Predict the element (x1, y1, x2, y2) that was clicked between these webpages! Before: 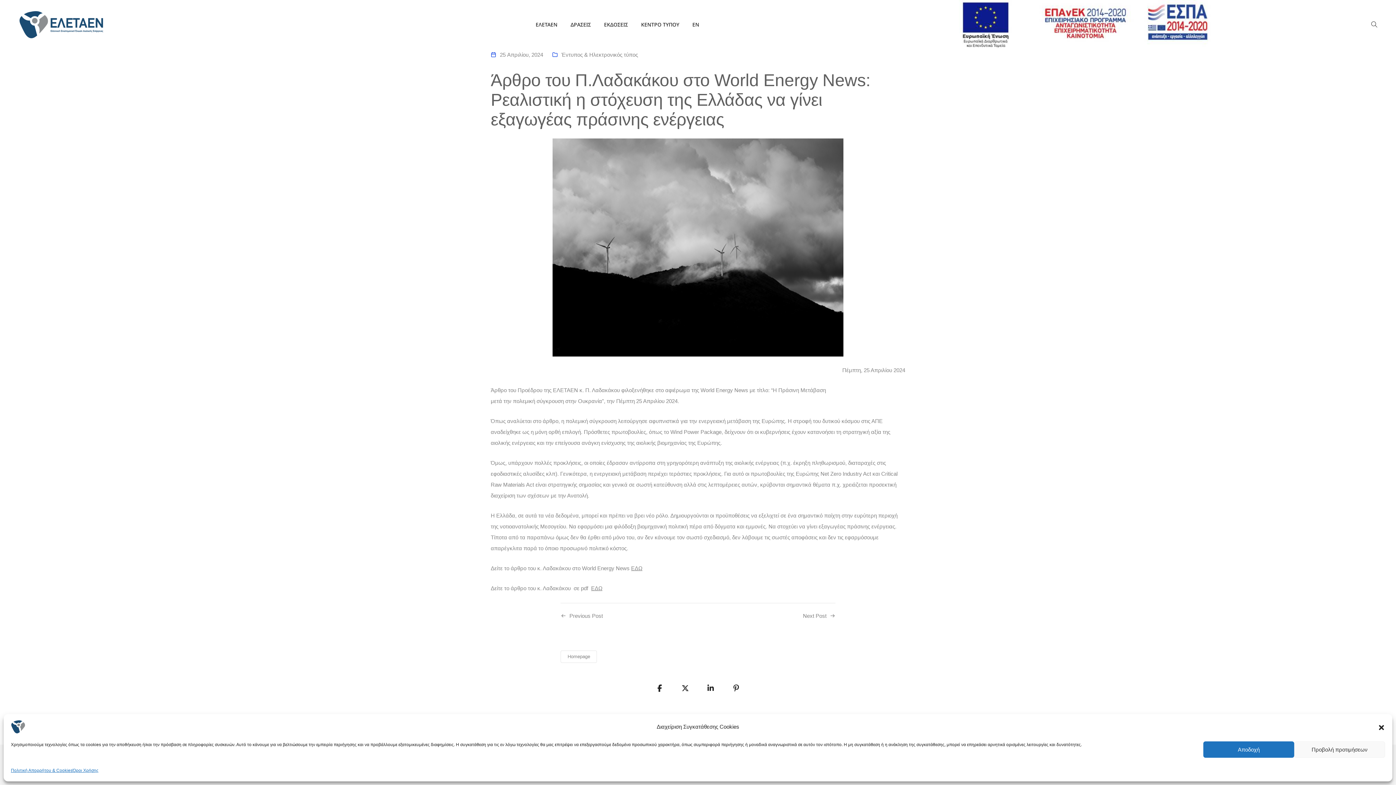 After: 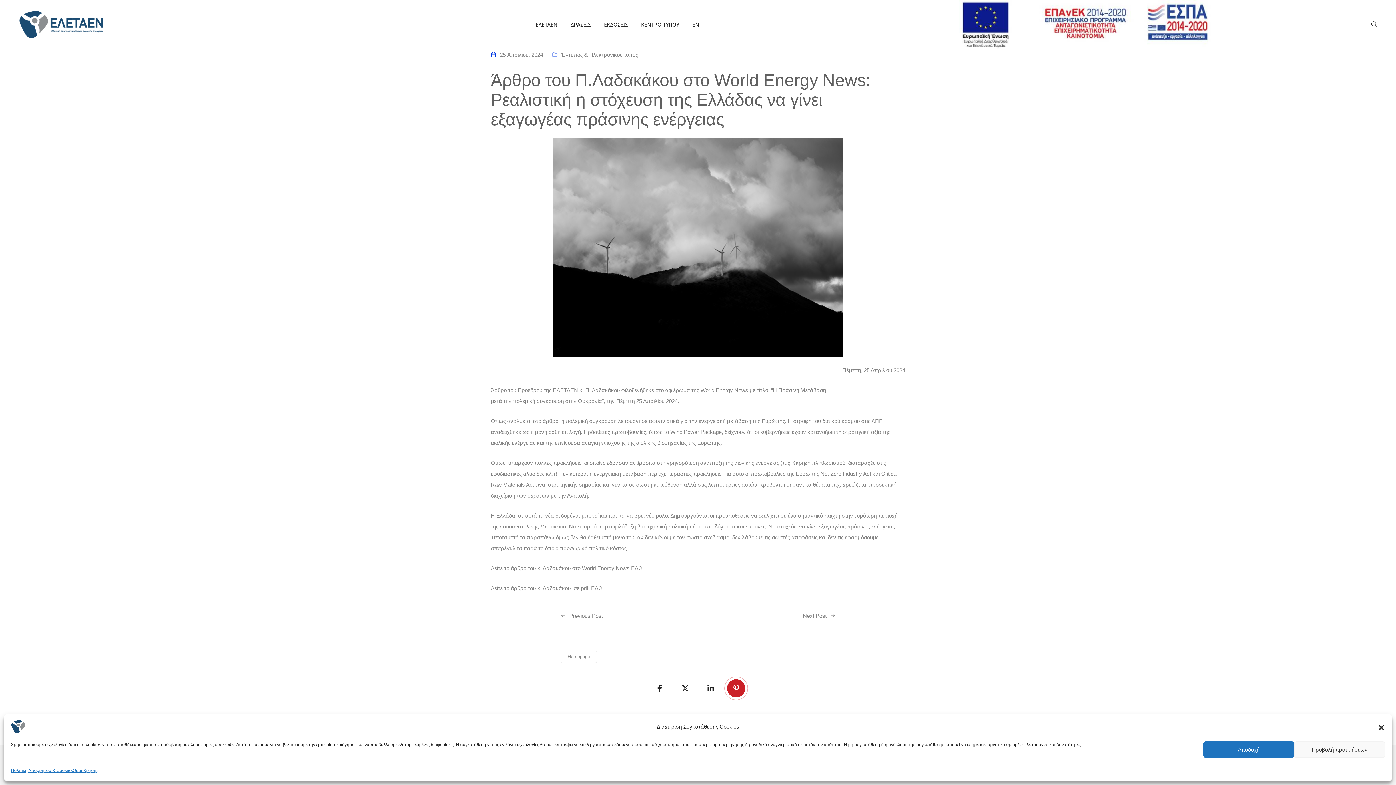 Action: bbox: (727, 679, 745, 697)